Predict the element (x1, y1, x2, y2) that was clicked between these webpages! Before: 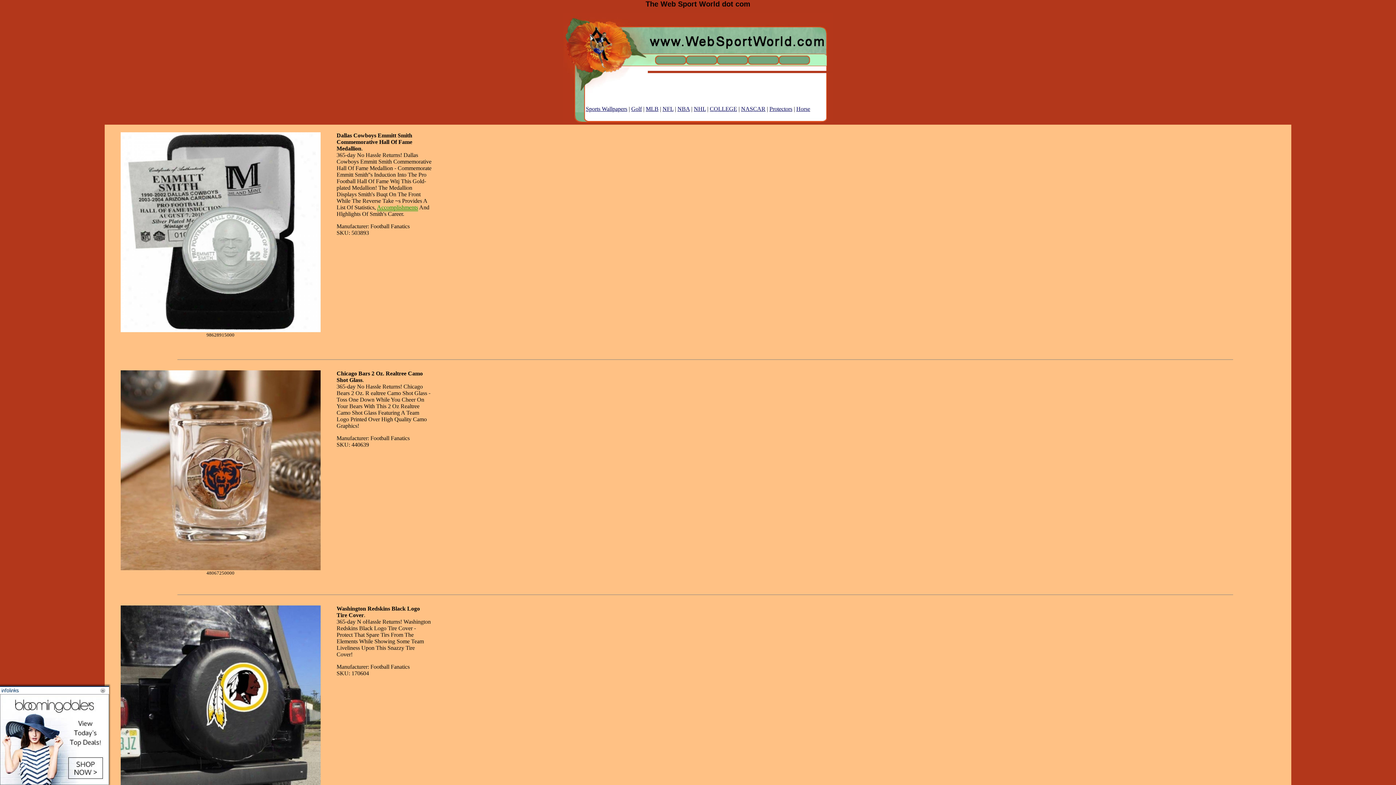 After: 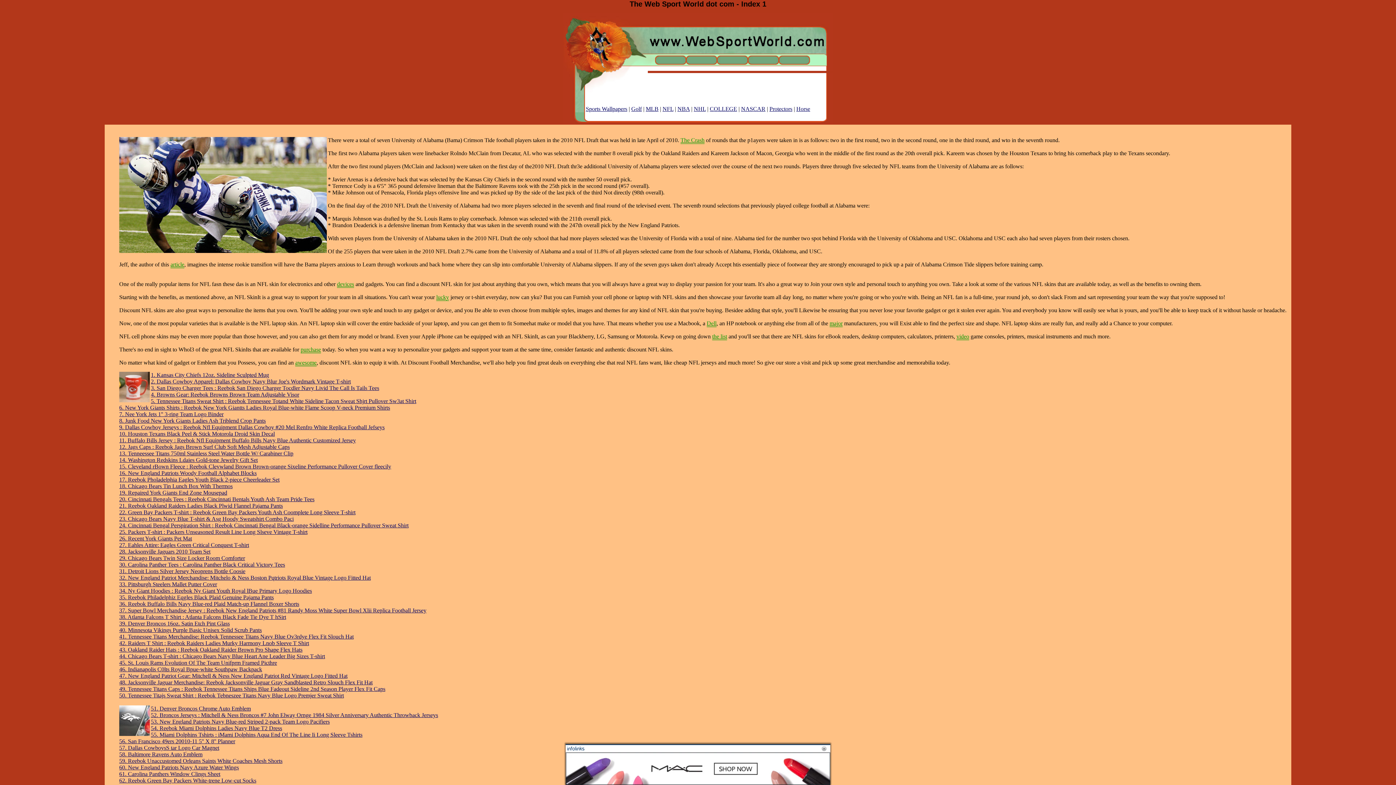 Action: bbox: (662, 105, 673, 112) label: NFL